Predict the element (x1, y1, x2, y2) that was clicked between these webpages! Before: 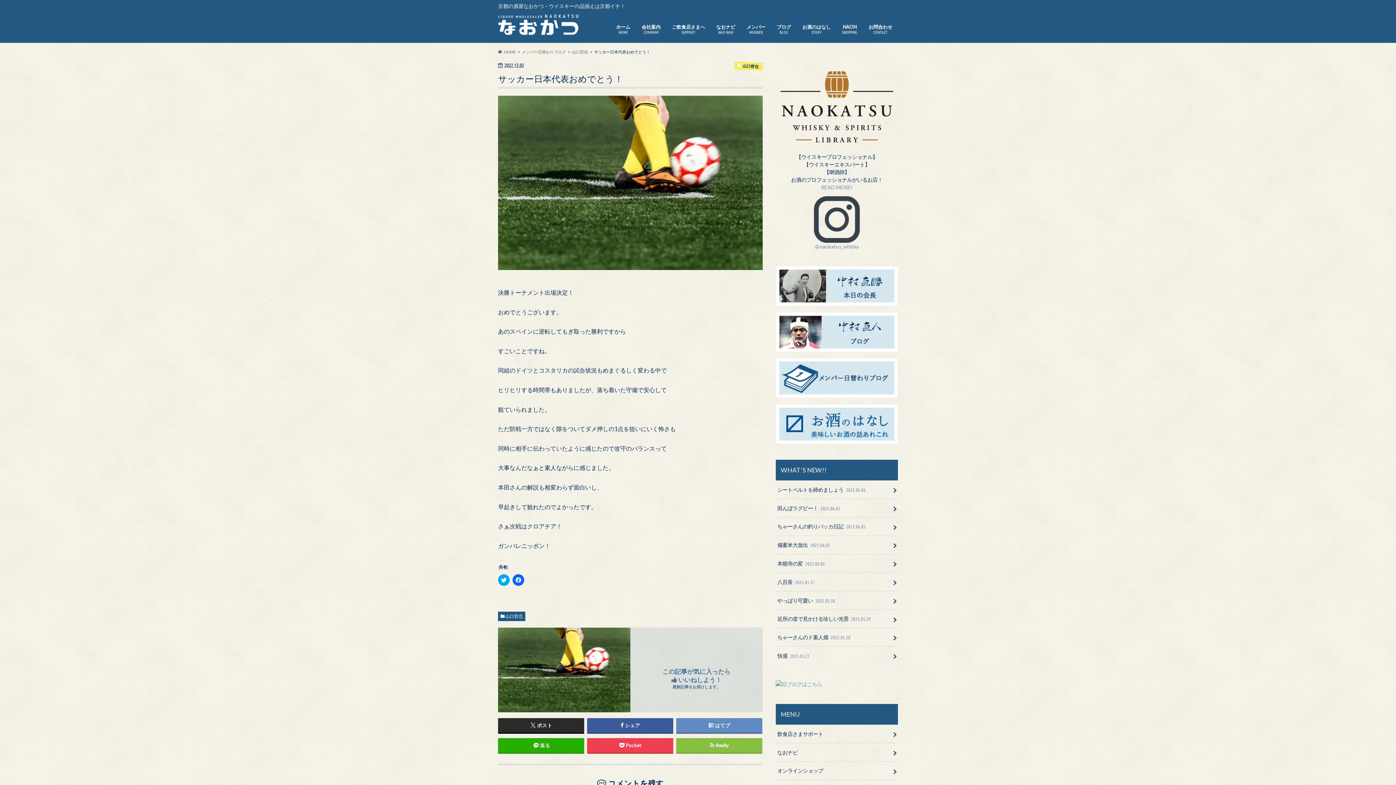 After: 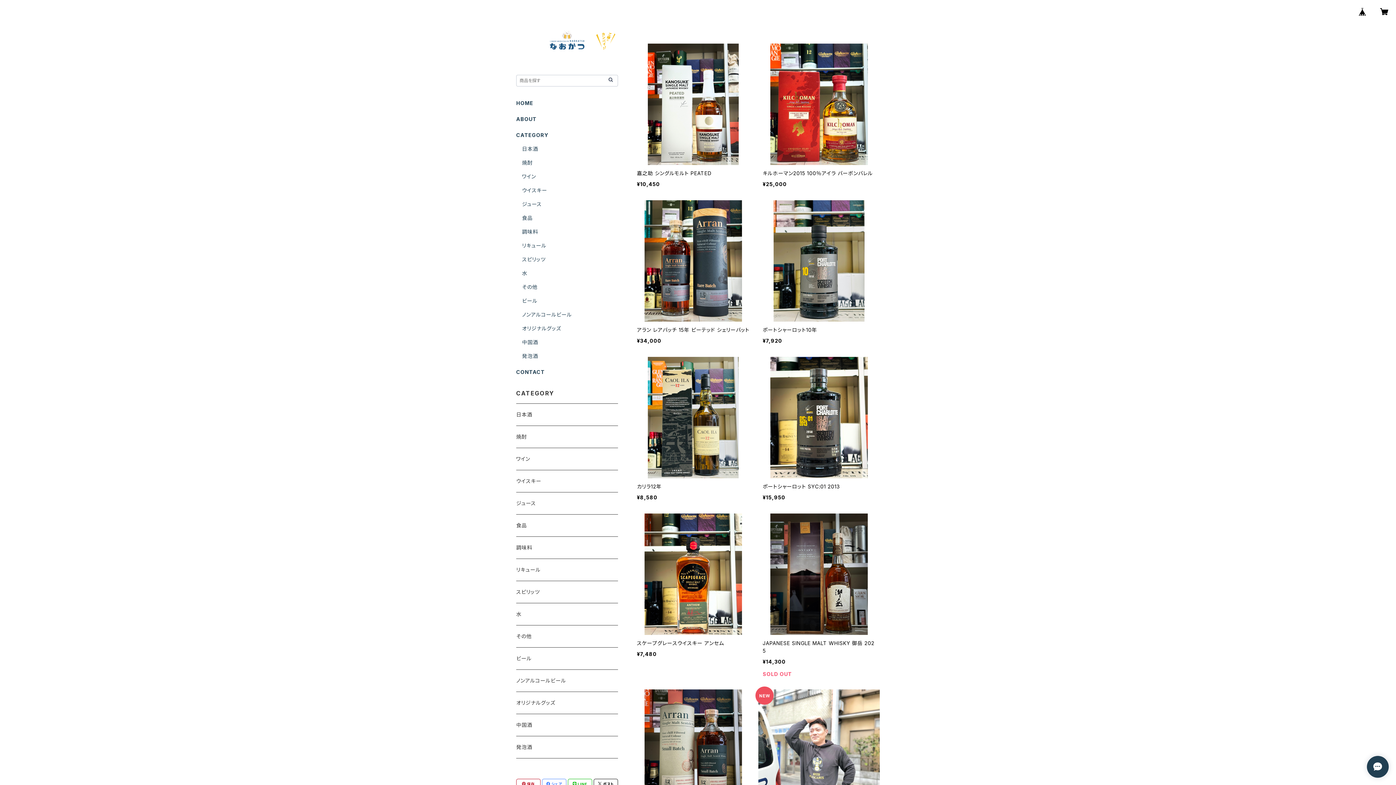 Action: label: オンラインショップ bbox: (776, 762, 898, 780)